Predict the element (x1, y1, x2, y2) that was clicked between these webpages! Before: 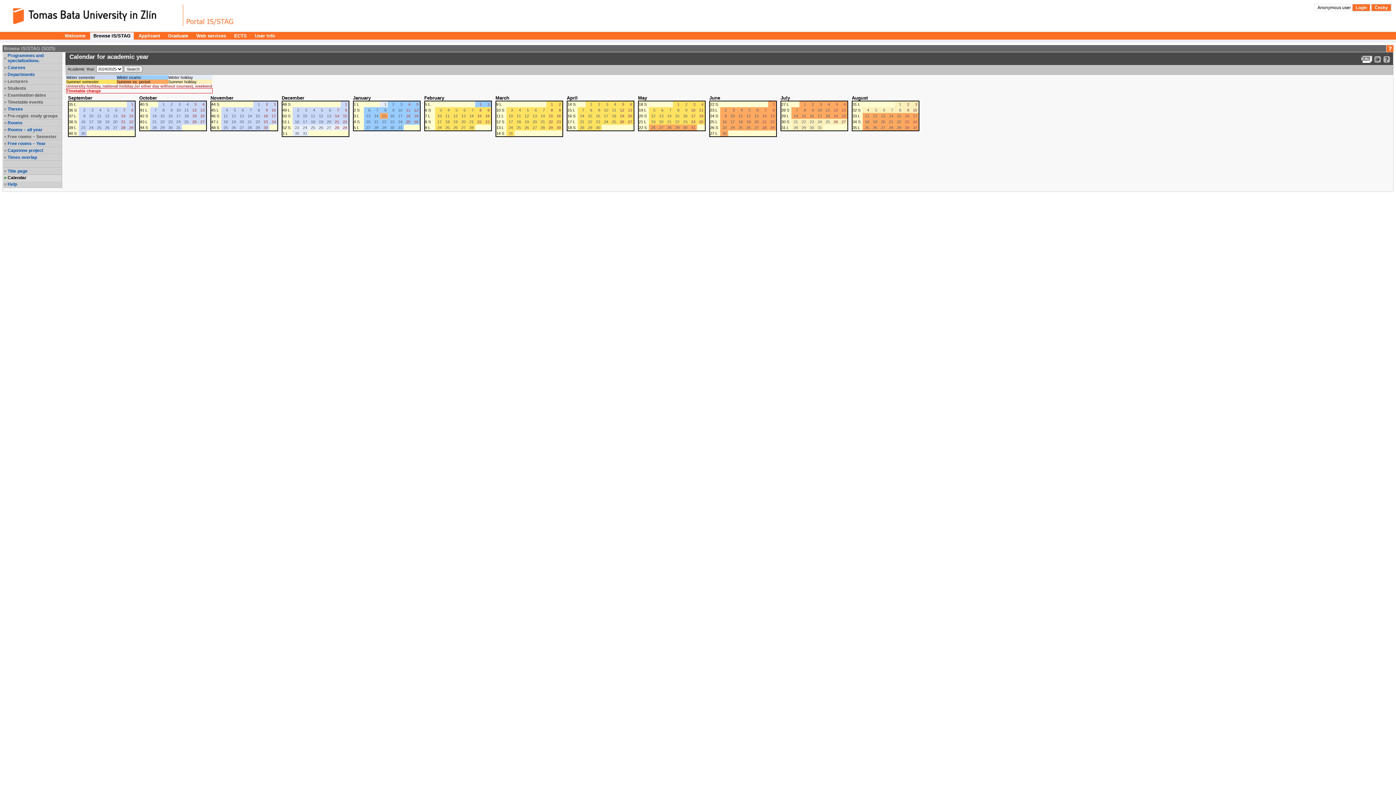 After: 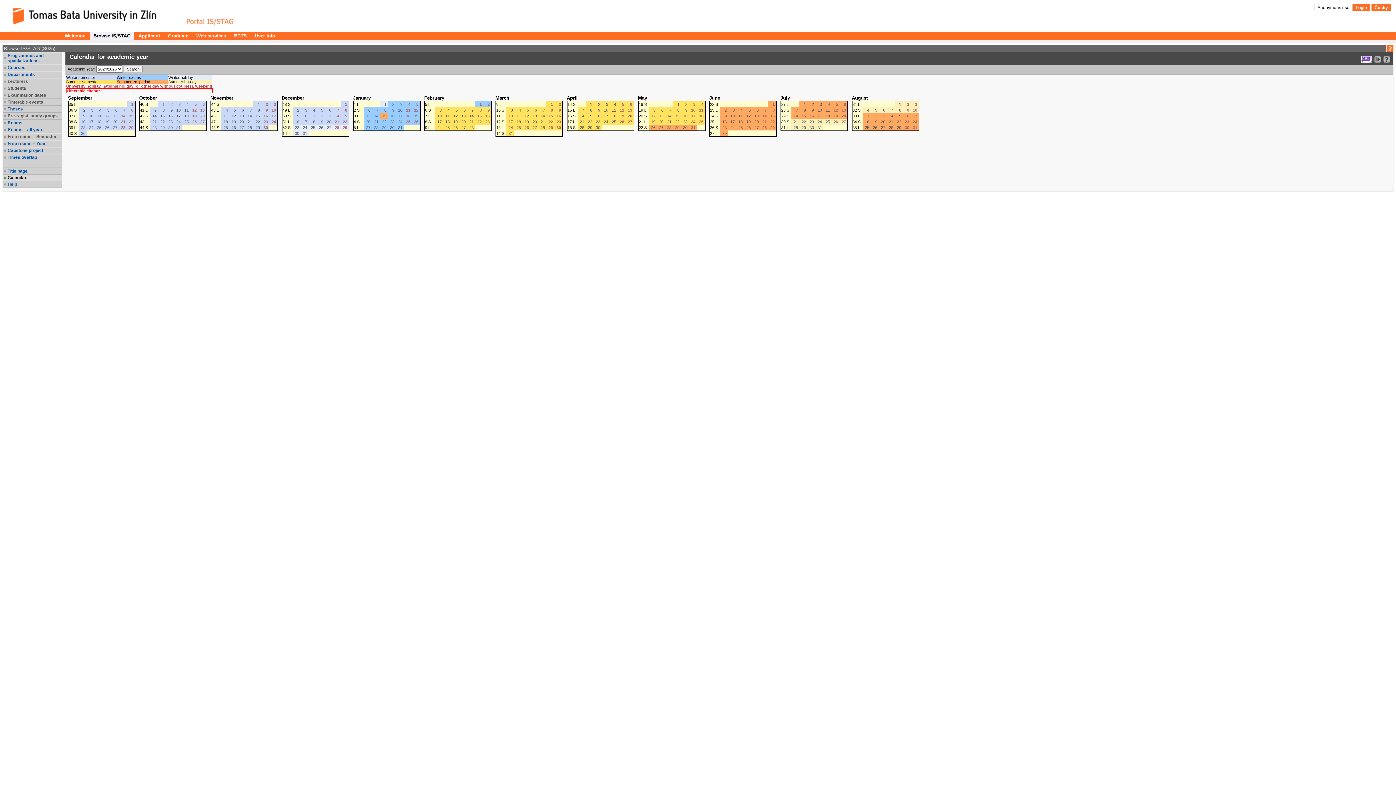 Action: bbox: (1361, 55, 1372, 63)